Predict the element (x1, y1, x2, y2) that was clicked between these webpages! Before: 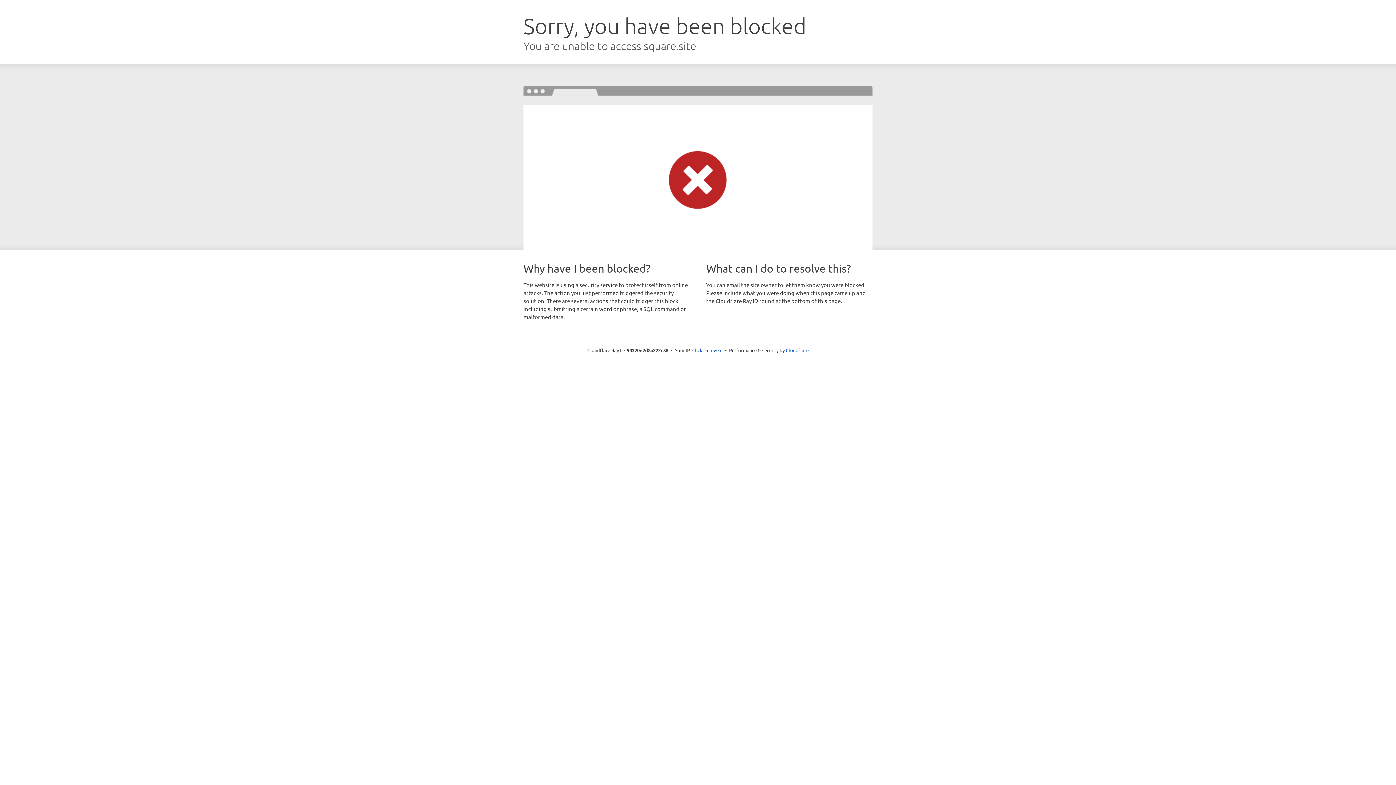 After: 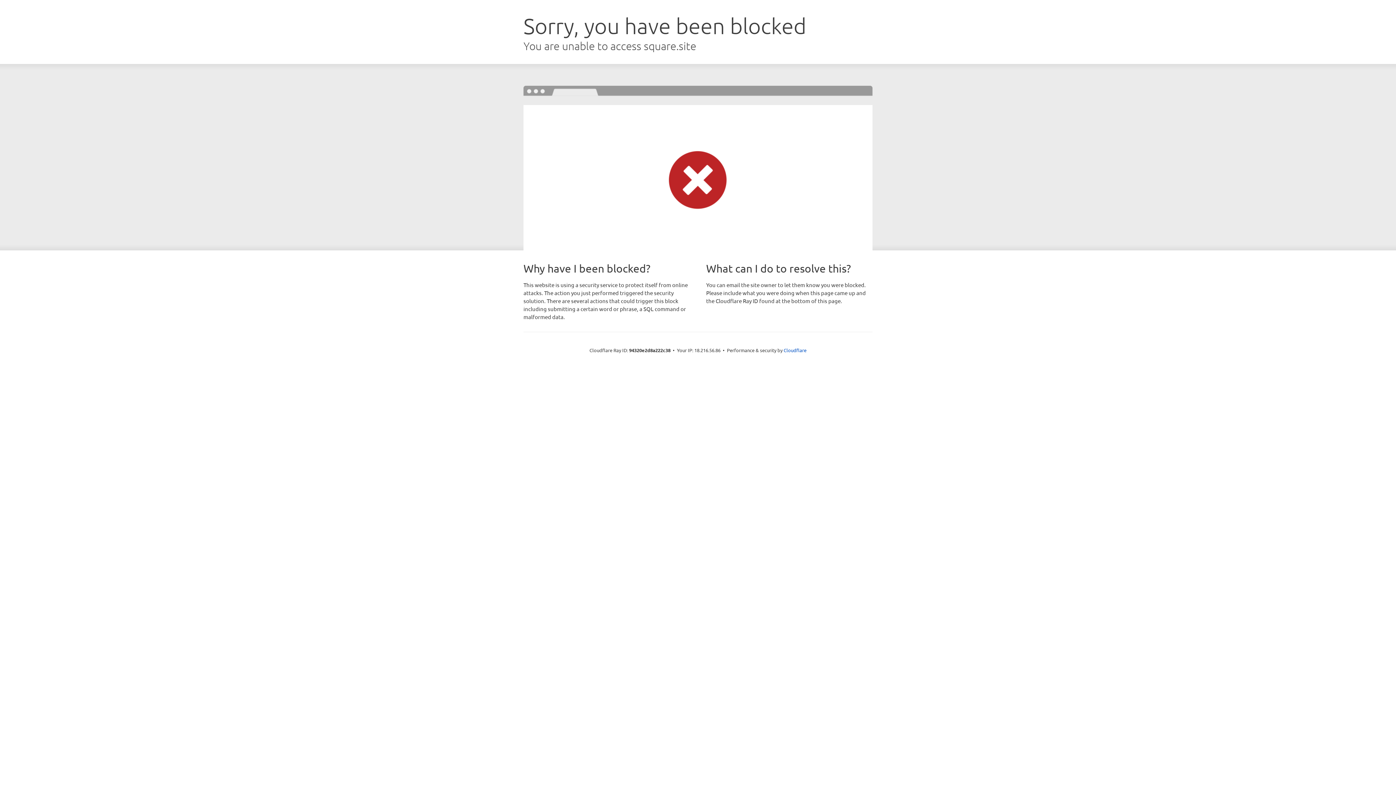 Action: label: Click to reveal bbox: (692, 346, 722, 353)